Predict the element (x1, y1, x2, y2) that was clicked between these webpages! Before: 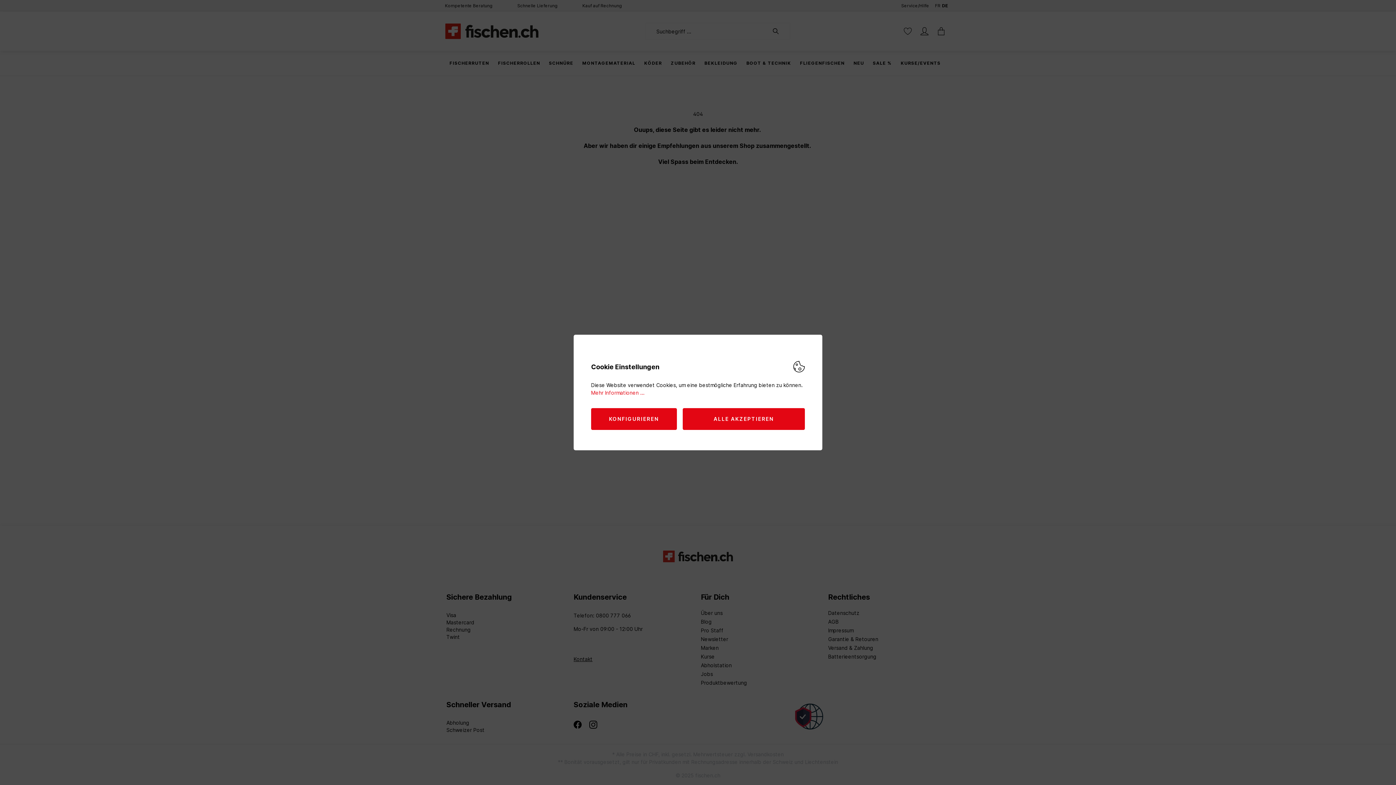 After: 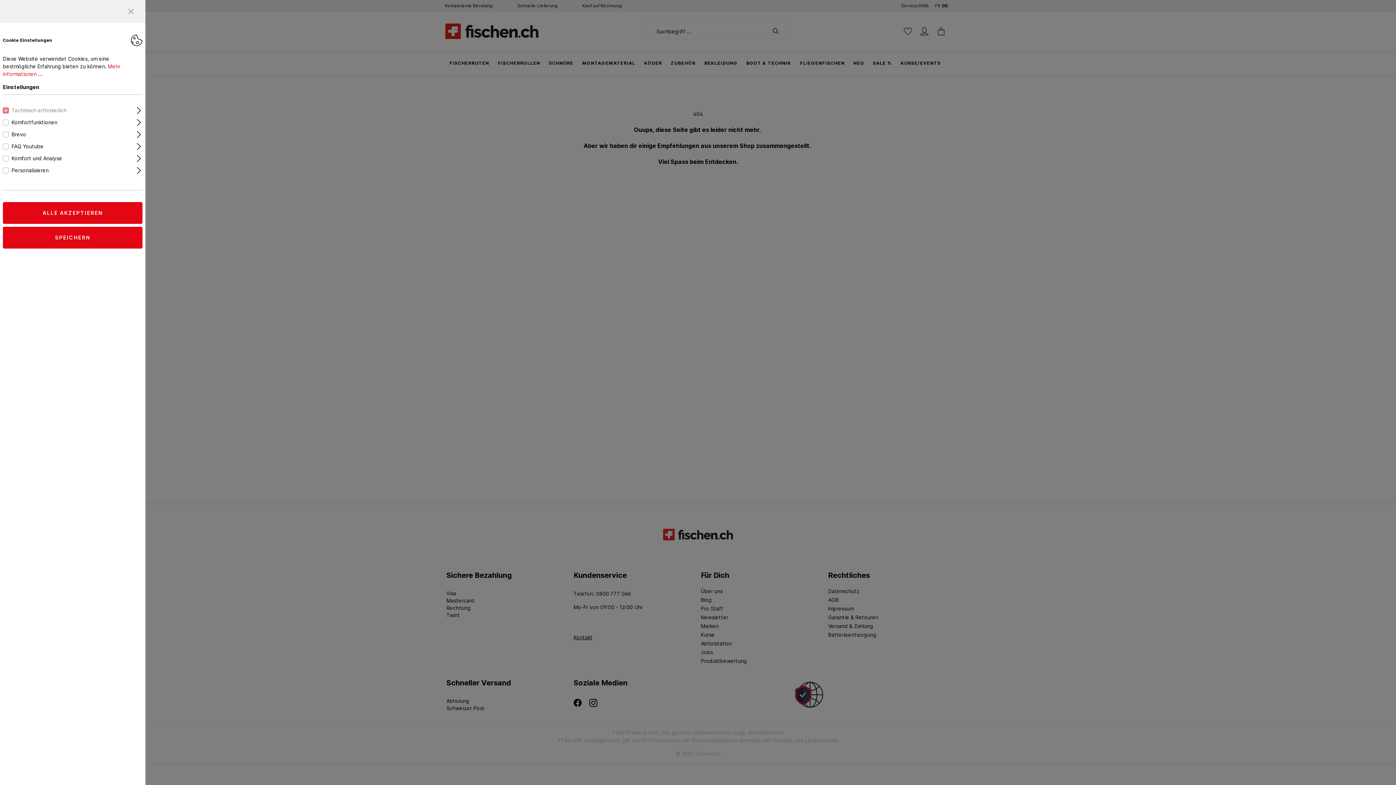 Action: bbox: (591, 408, 676, 430) label: KONFIGURIEREN